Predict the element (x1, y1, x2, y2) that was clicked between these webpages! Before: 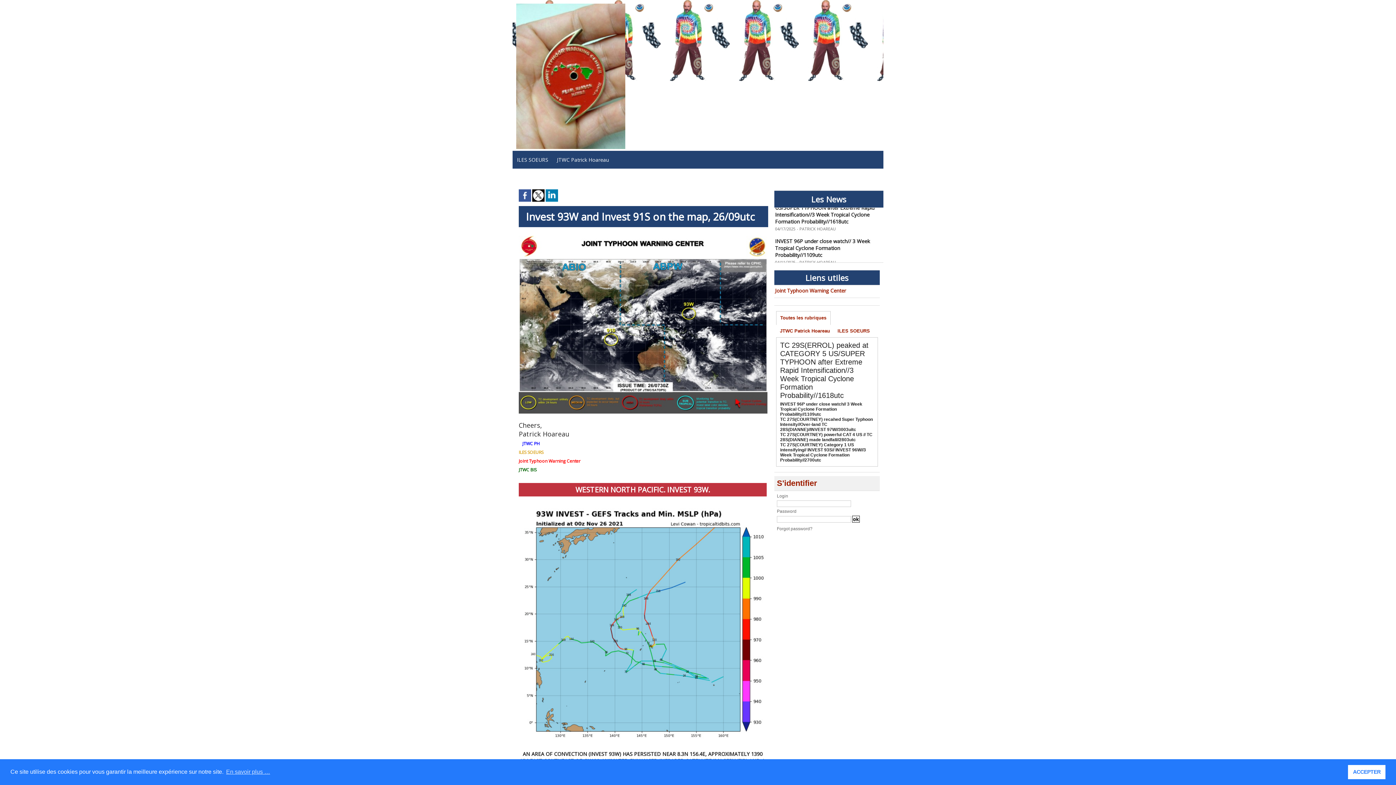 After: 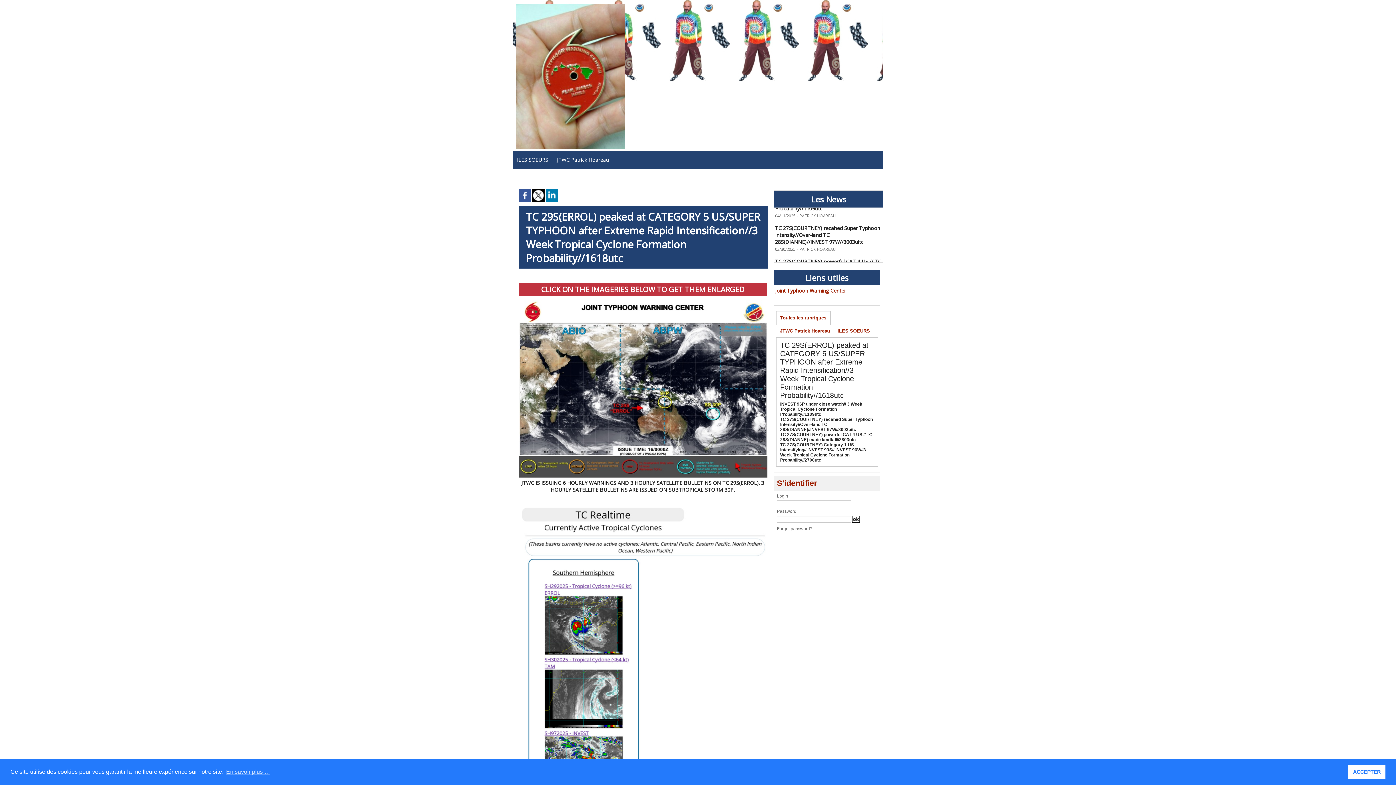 Action: label: TC 29S(ERROL) peaked at CATEGORY 5 US/SUPER TYPHOON after Extreme Rapid Intensification//3 Week Tropical Cyclone Formation Probability//1618utc bbox: (780, 341, 868, 399)